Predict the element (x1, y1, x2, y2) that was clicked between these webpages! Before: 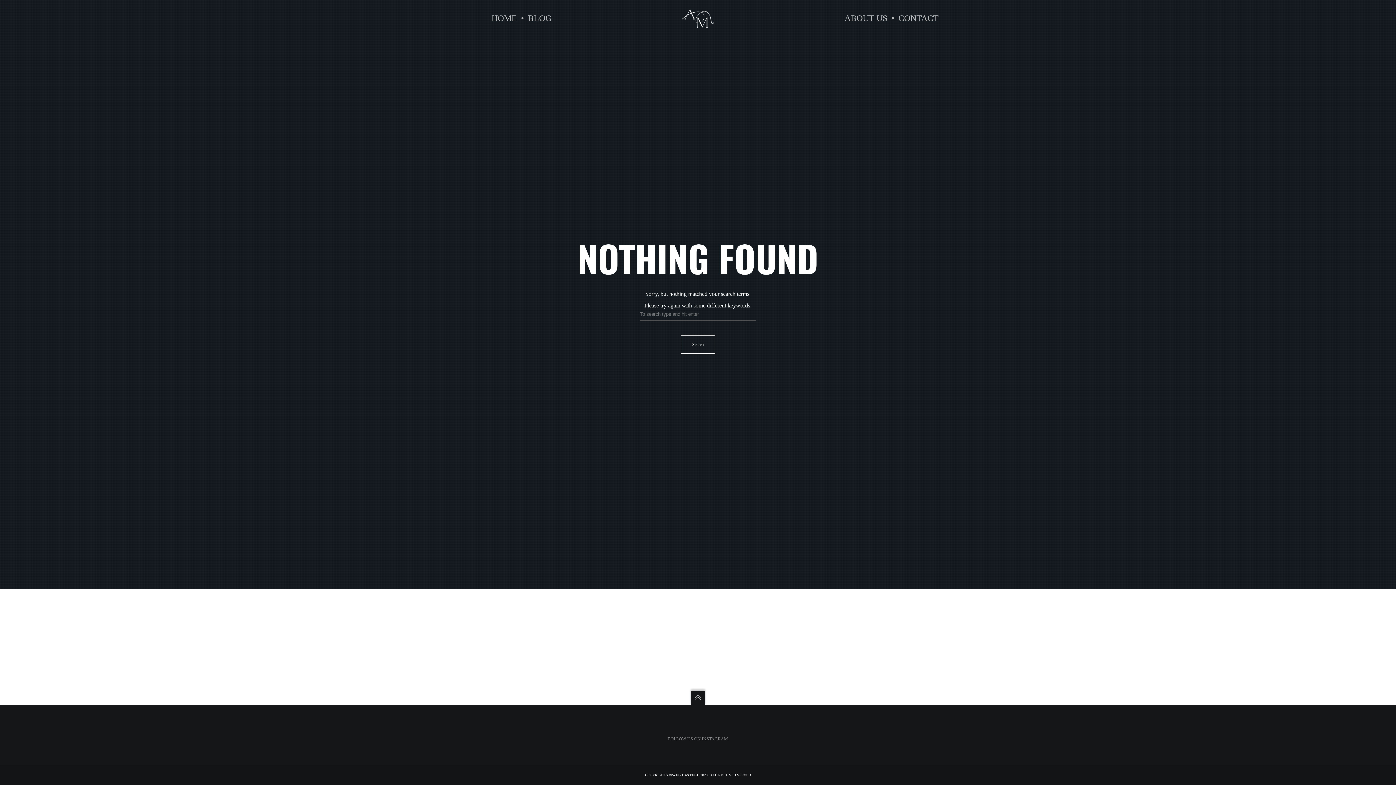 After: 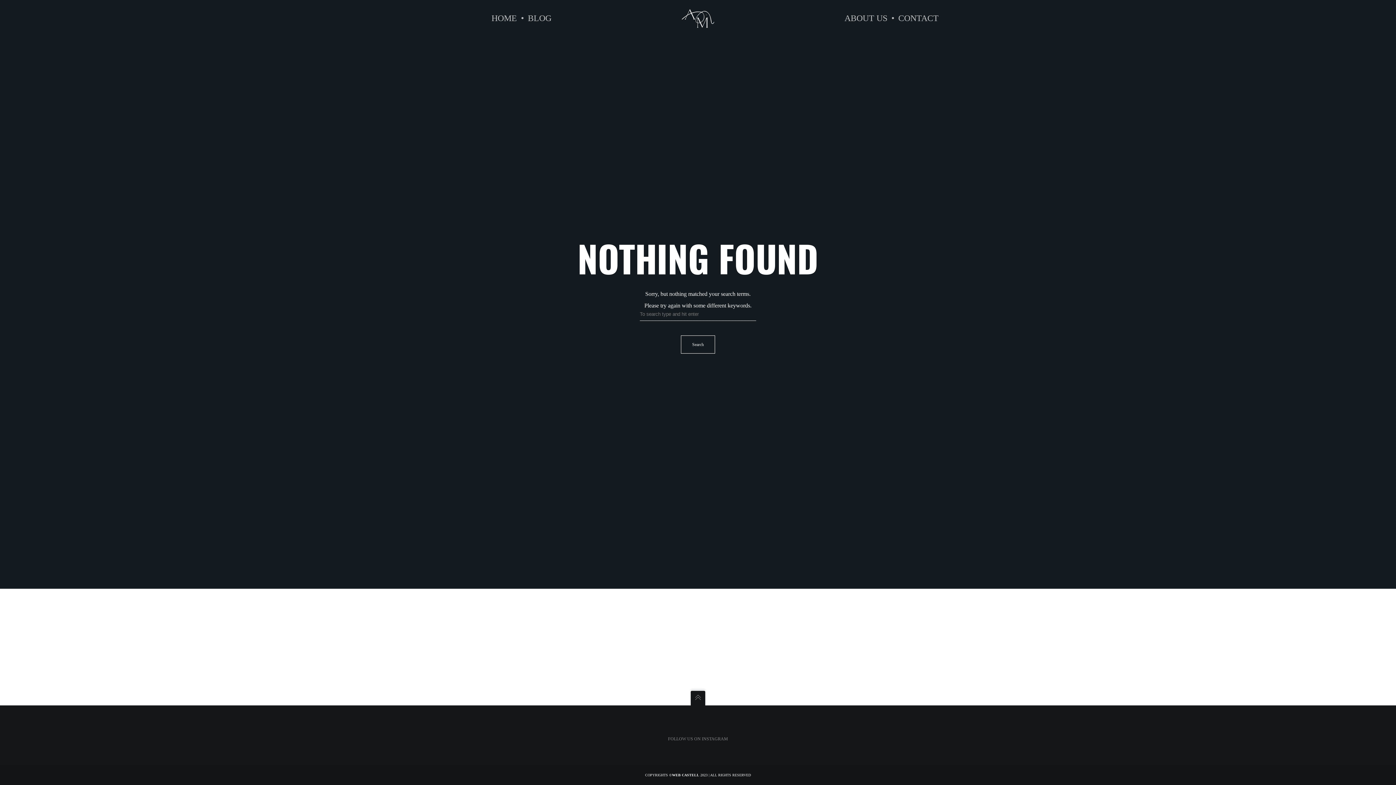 Action: bbox: (690, 691, 705, 705)